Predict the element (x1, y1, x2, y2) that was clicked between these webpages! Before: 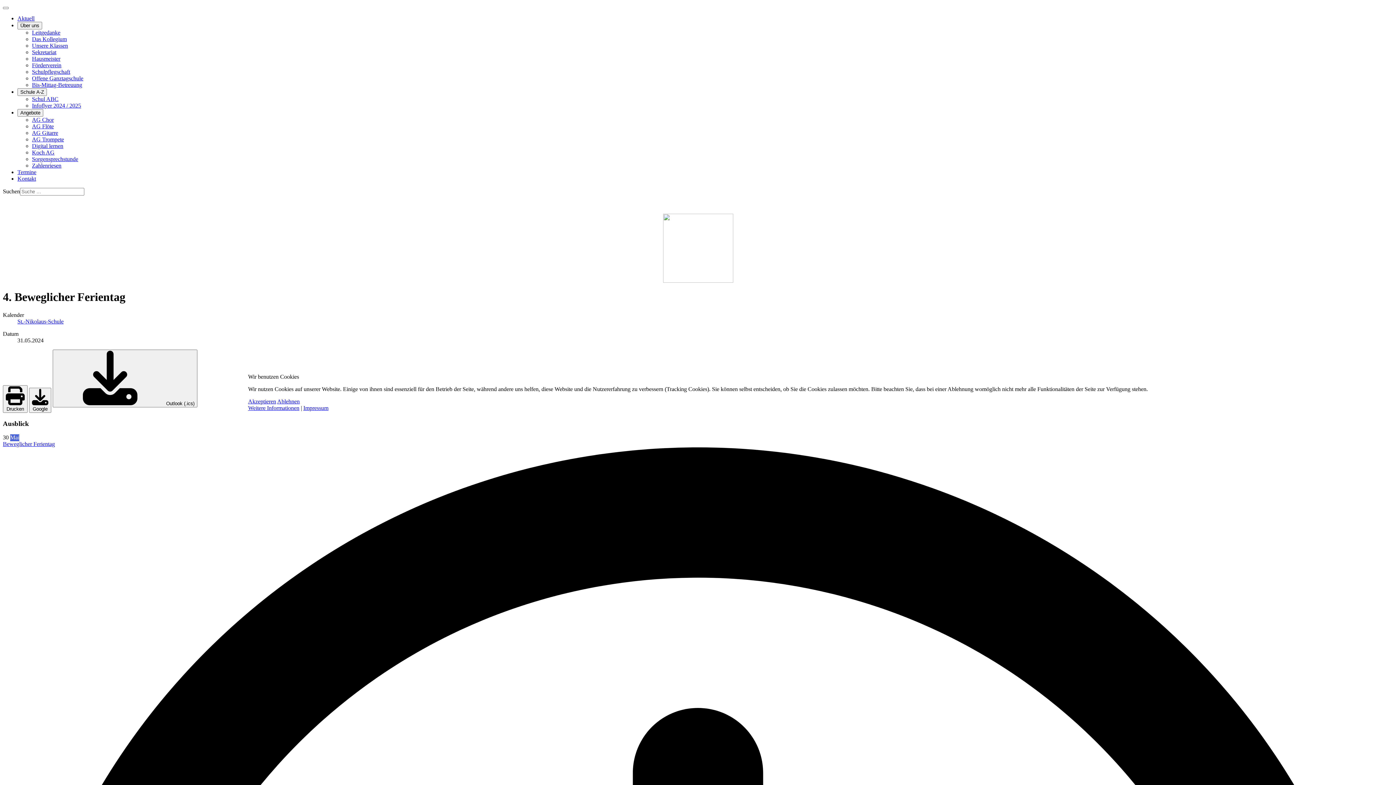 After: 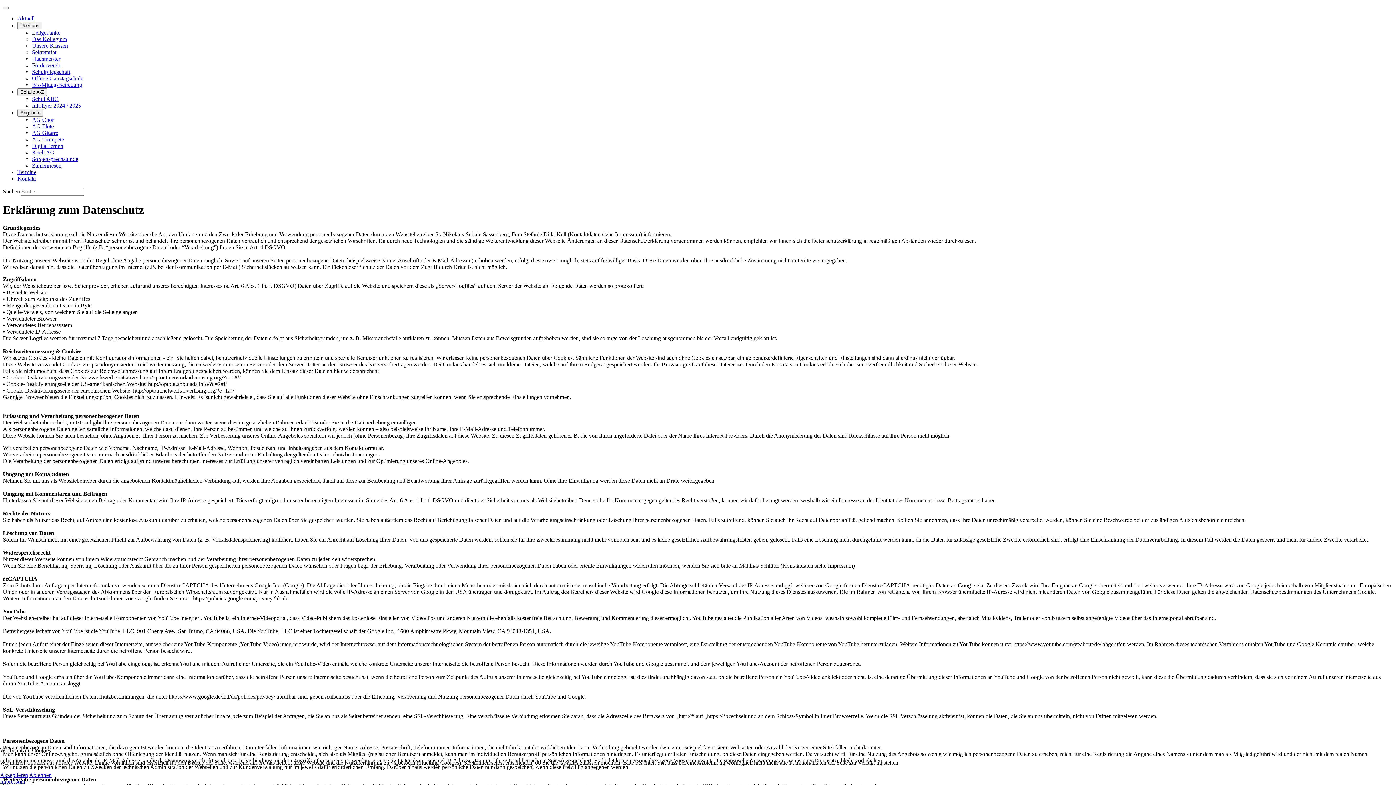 Action: bbox: (248, 405, 299, 411) label: Weitere Informationen